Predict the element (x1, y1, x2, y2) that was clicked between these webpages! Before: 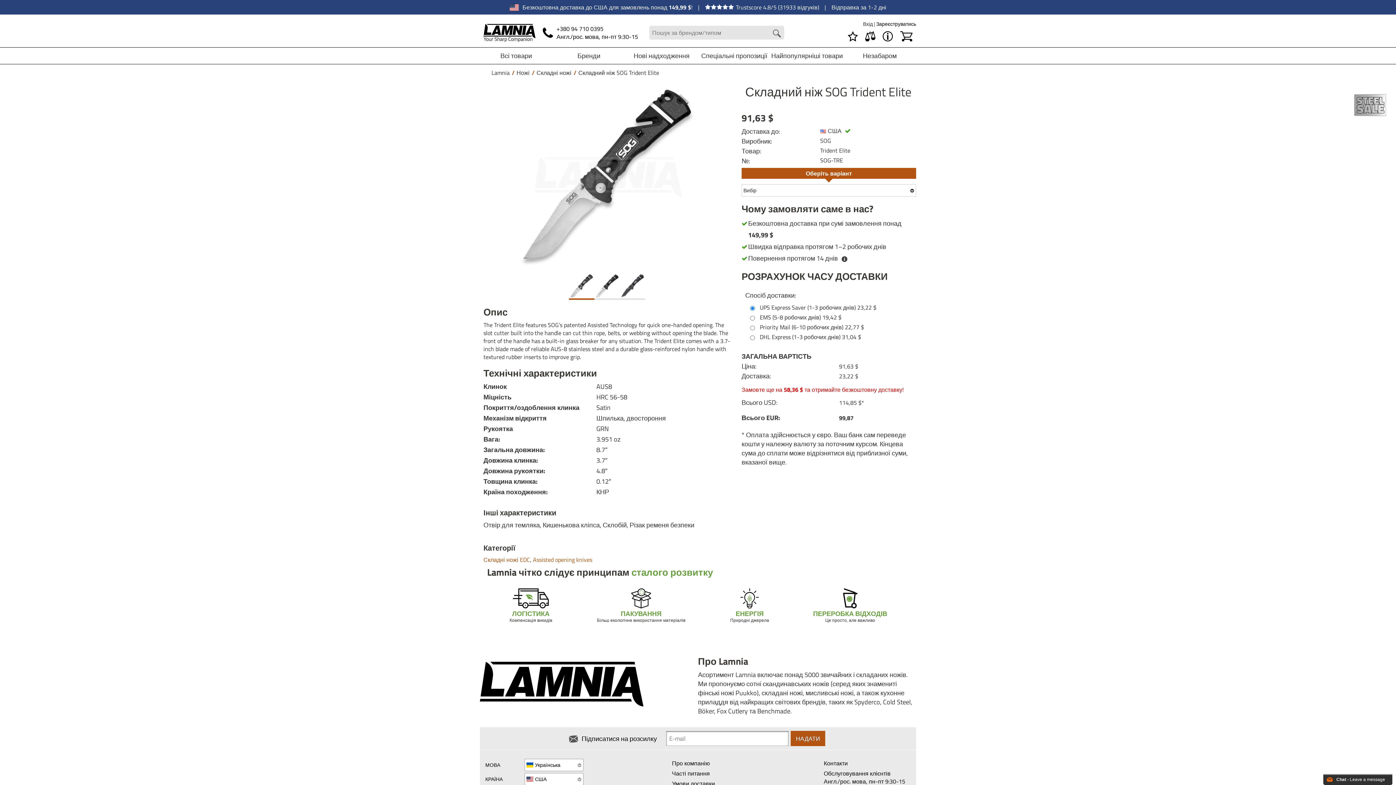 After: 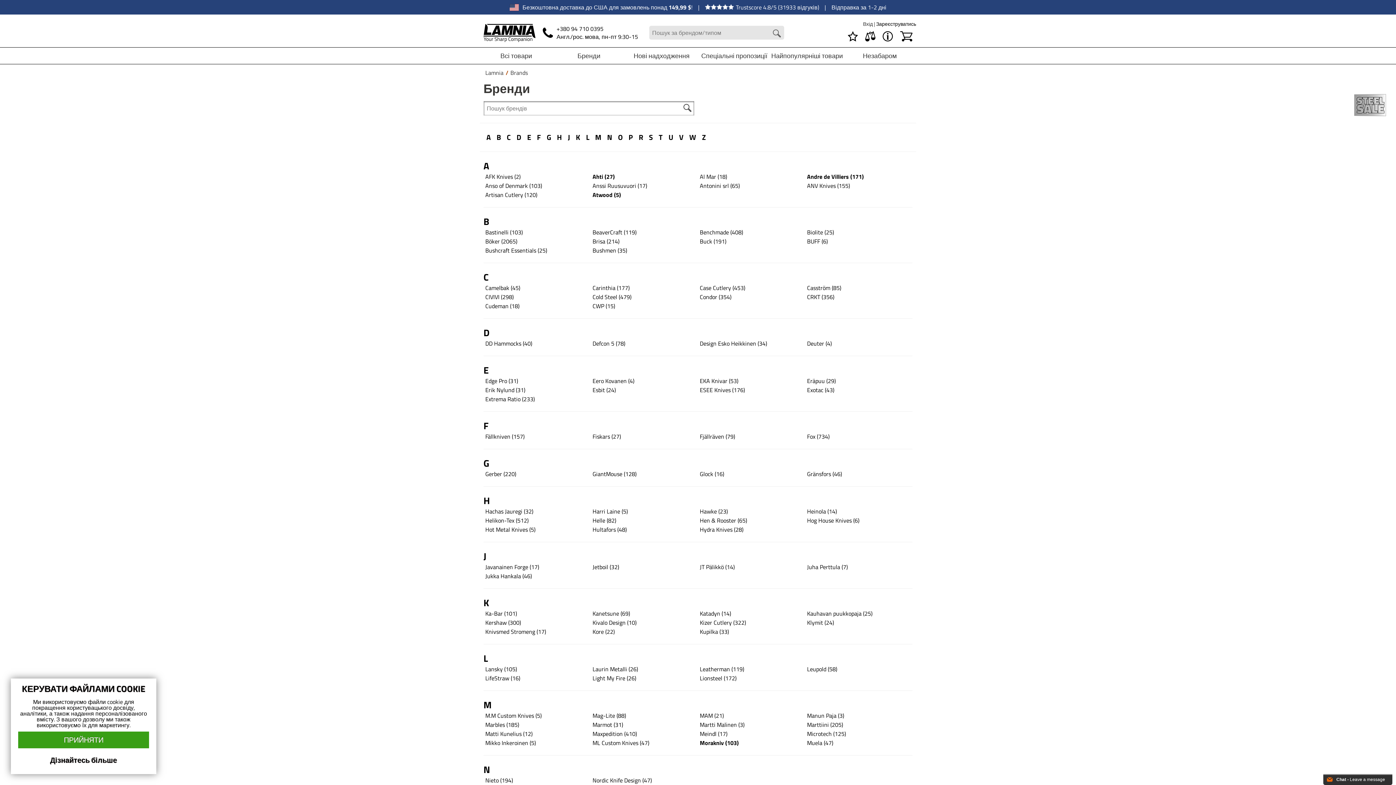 Action: bbox: (552, 47, 625, 64) label: Бренди